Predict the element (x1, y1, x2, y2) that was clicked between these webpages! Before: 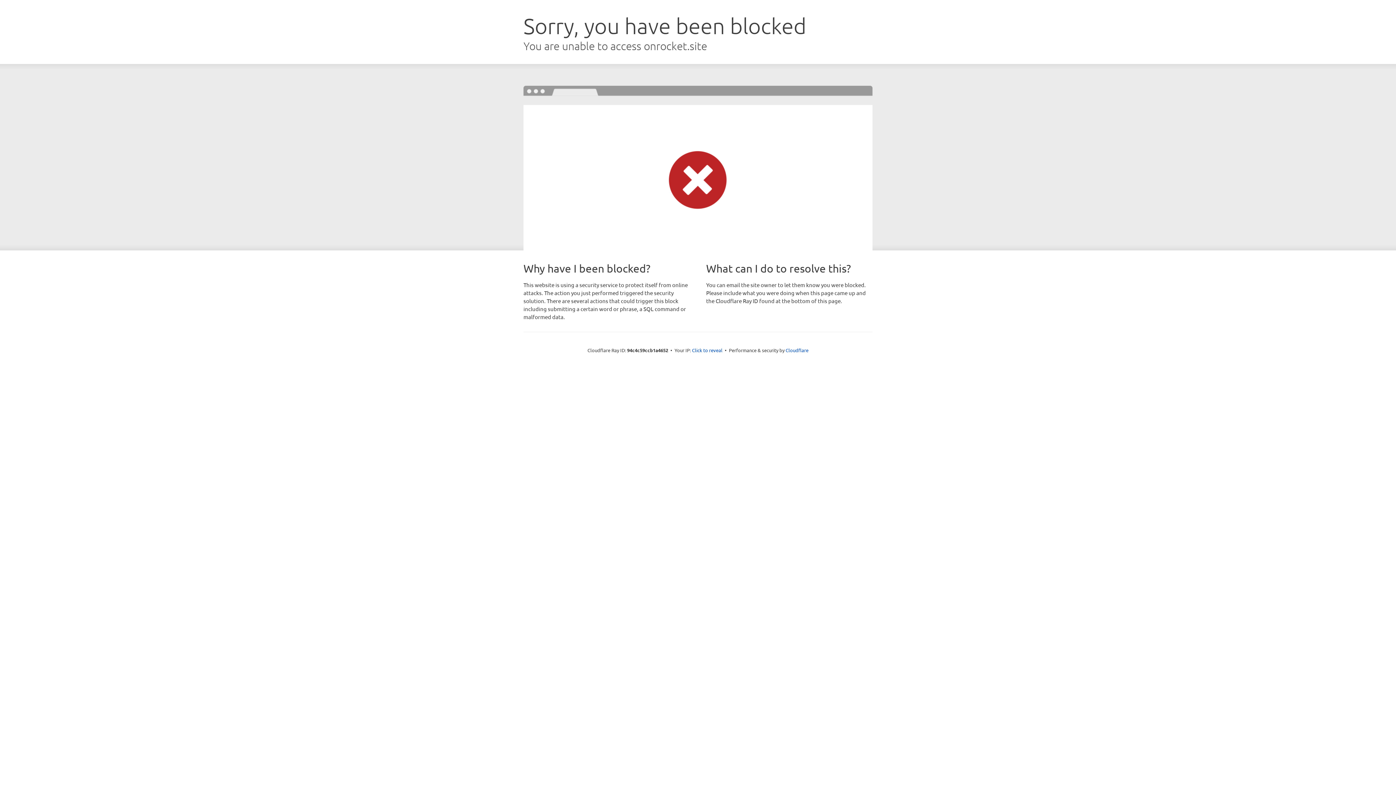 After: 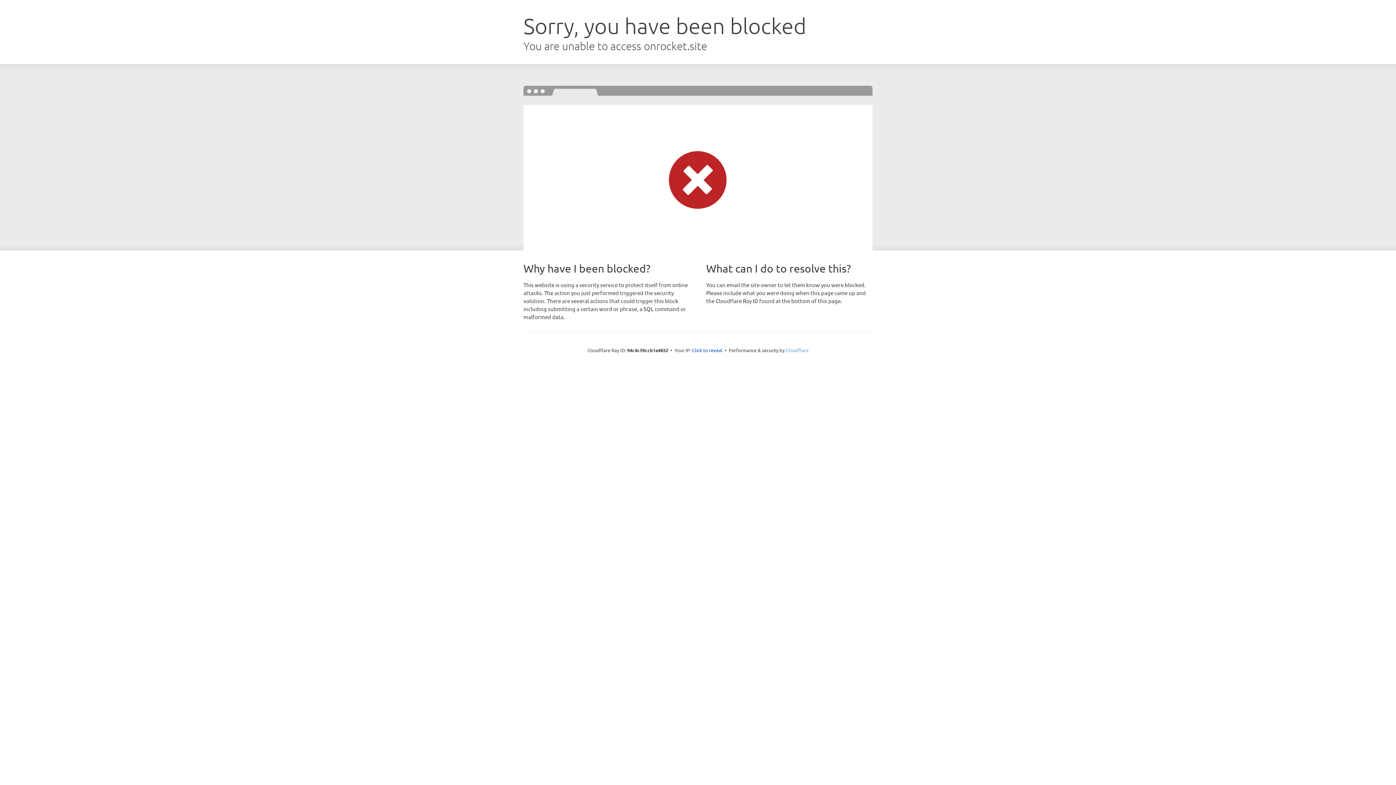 Action: label: Cloudflare bbox: (785, 347, 808, 353)